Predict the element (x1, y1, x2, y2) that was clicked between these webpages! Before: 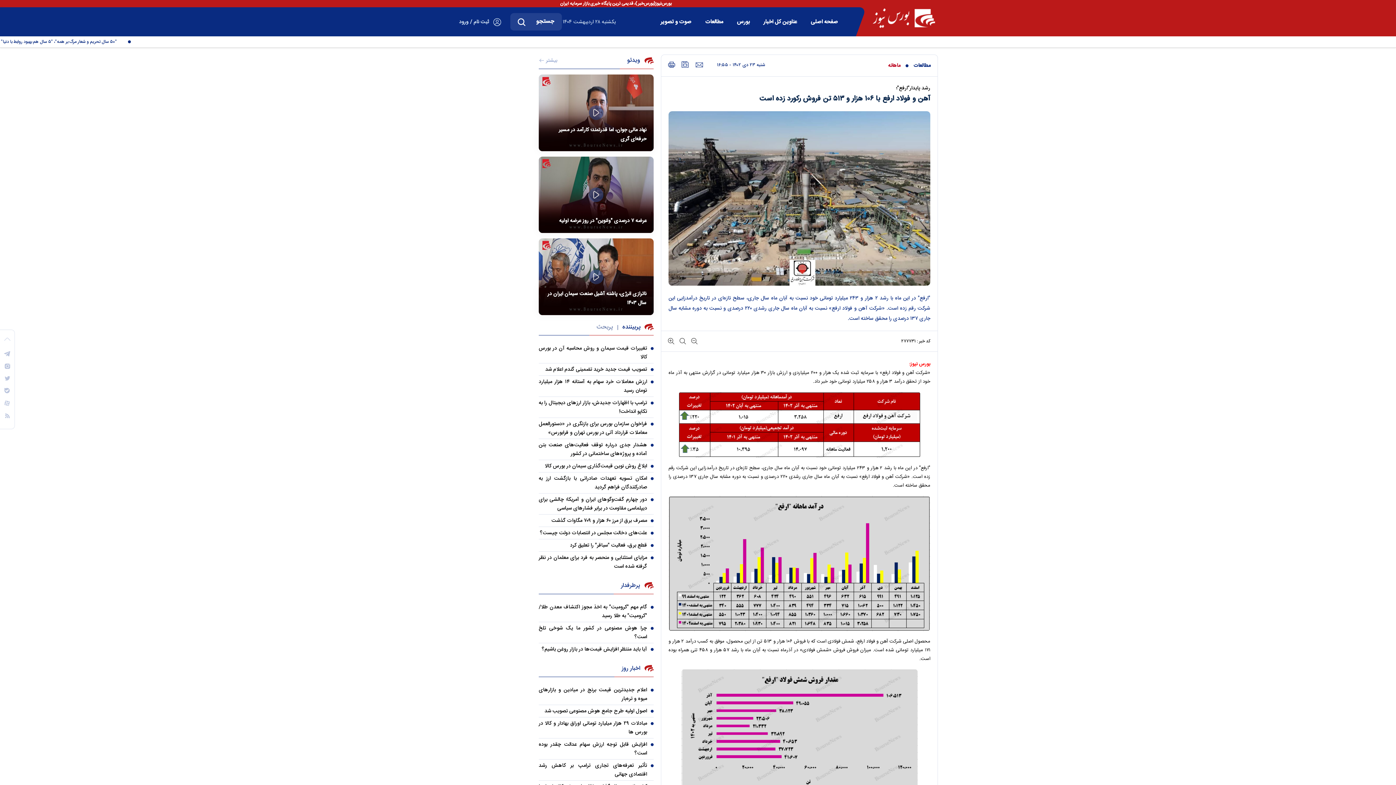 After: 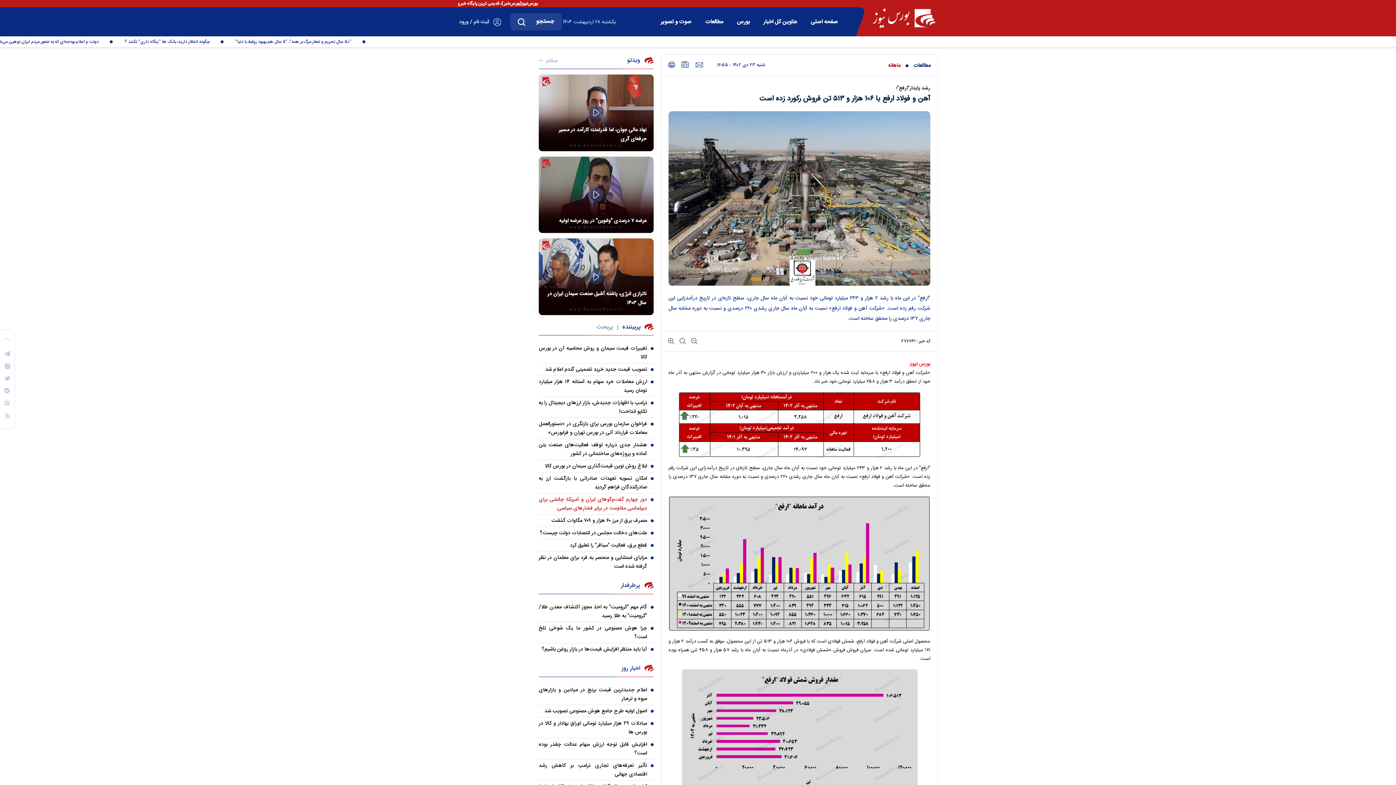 Action: bbox: (538, 495, 653, 513) label: دور چهارم گفت‌وگوهای ایران و آمریکا؛ چالشی برای دیپلماسی مقاومت در برابر فشارهای سیاسی